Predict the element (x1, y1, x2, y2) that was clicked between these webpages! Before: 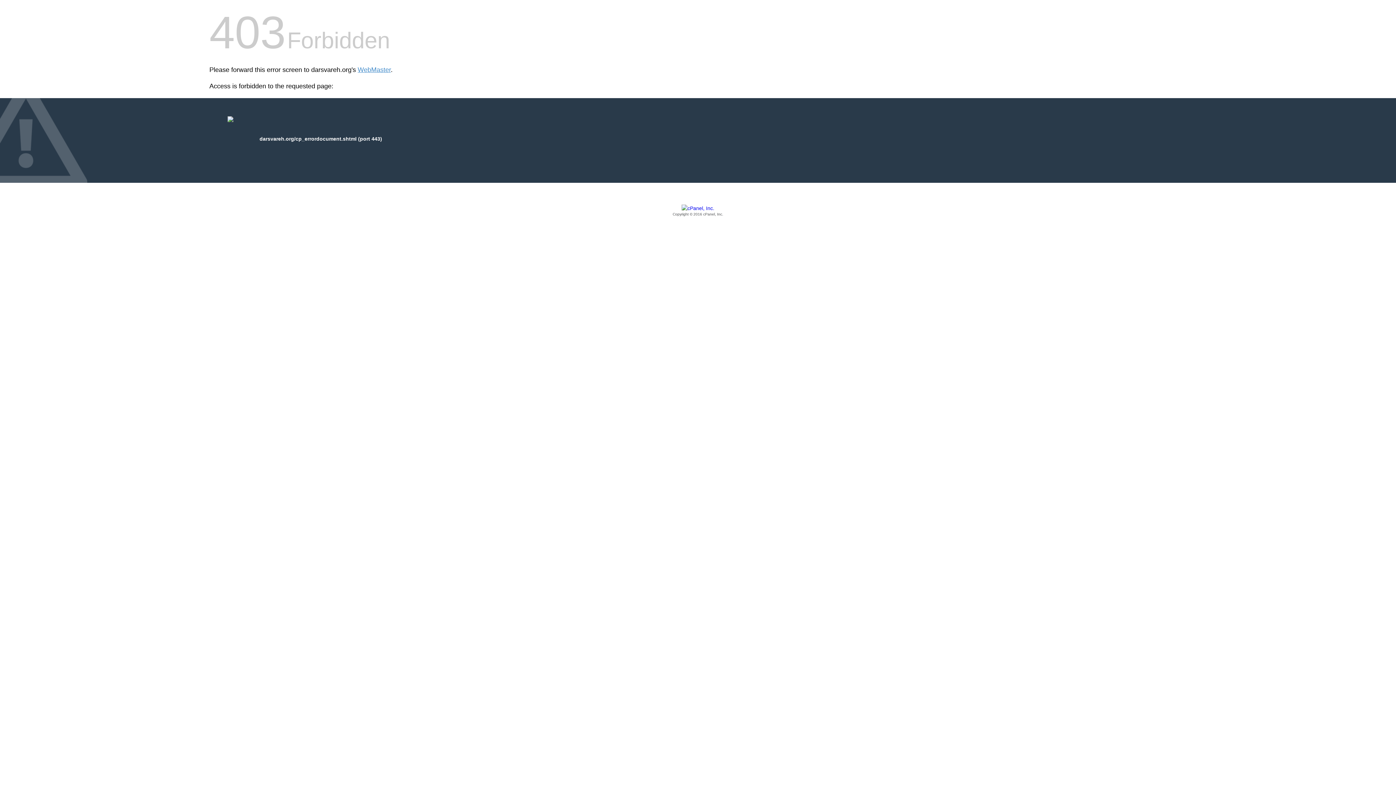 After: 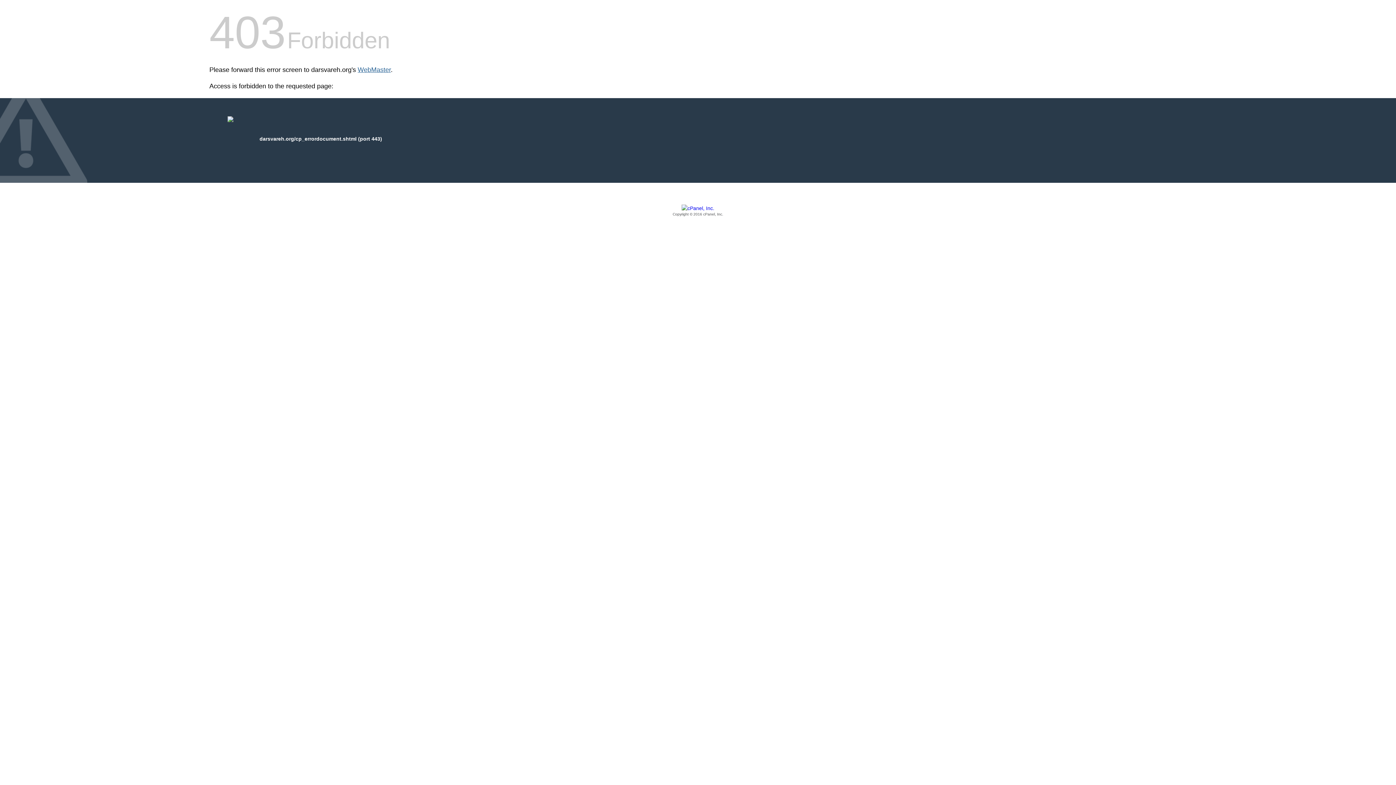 Action: label: WebMaster bbox: (357, 66, 390, 73)